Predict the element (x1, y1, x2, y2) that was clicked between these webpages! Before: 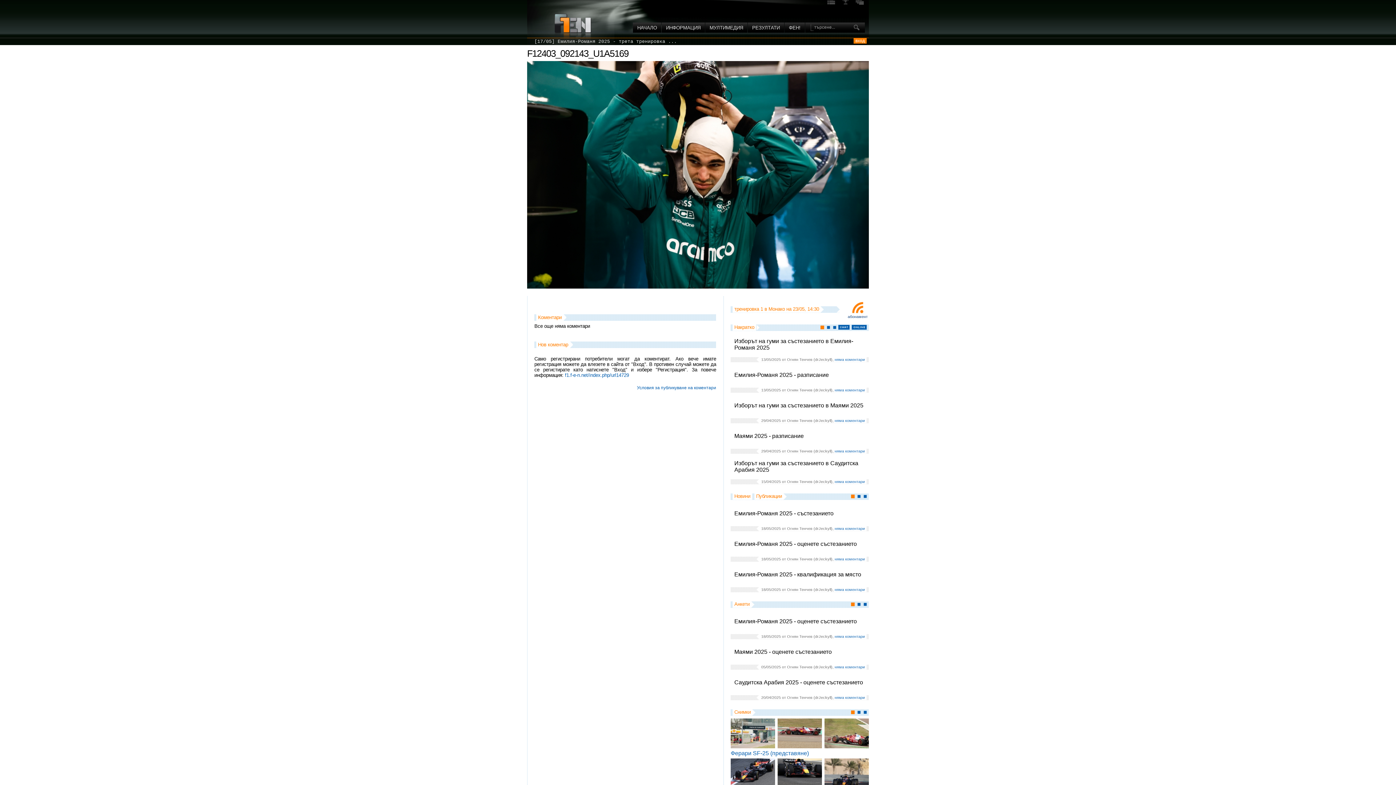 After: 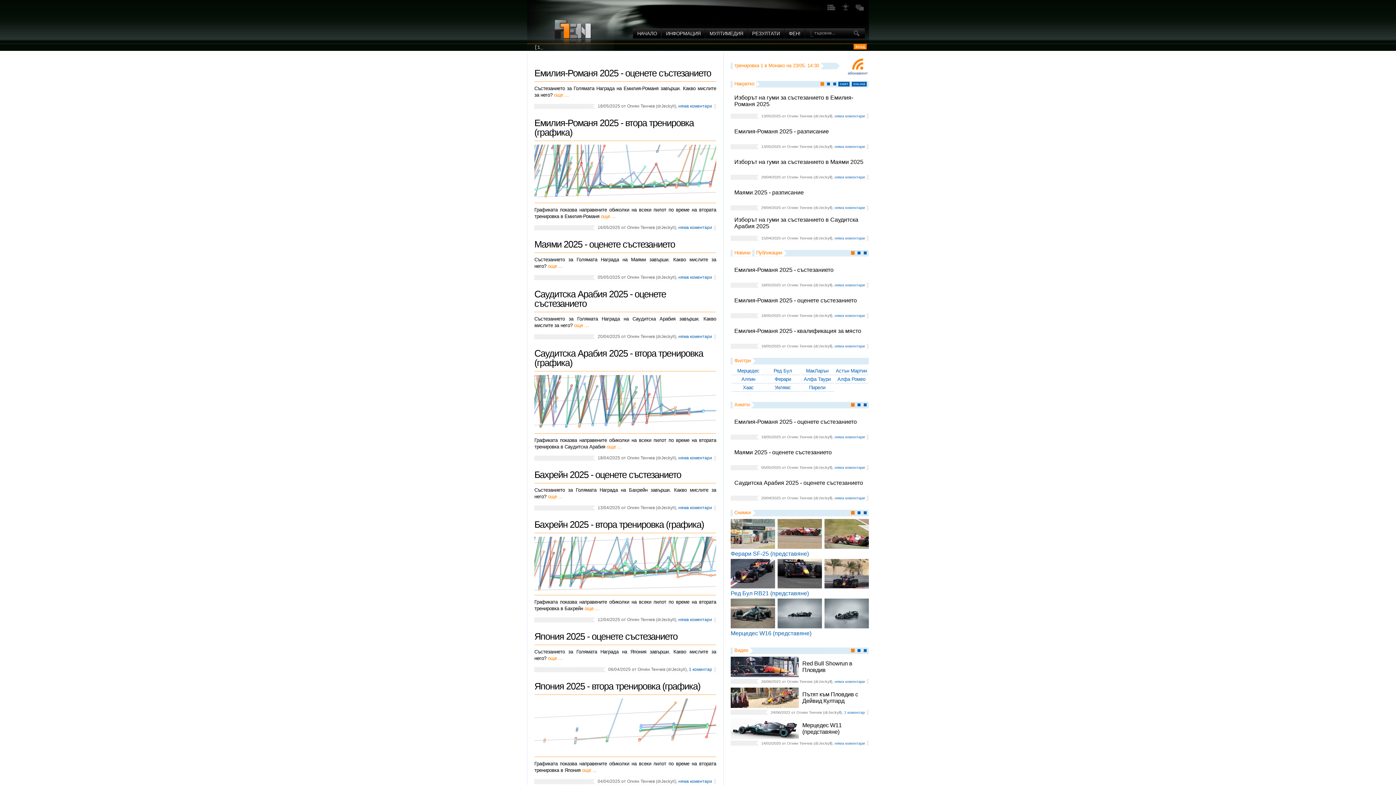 Action: bbox: (756, 493, 782, 499) label: Публикации